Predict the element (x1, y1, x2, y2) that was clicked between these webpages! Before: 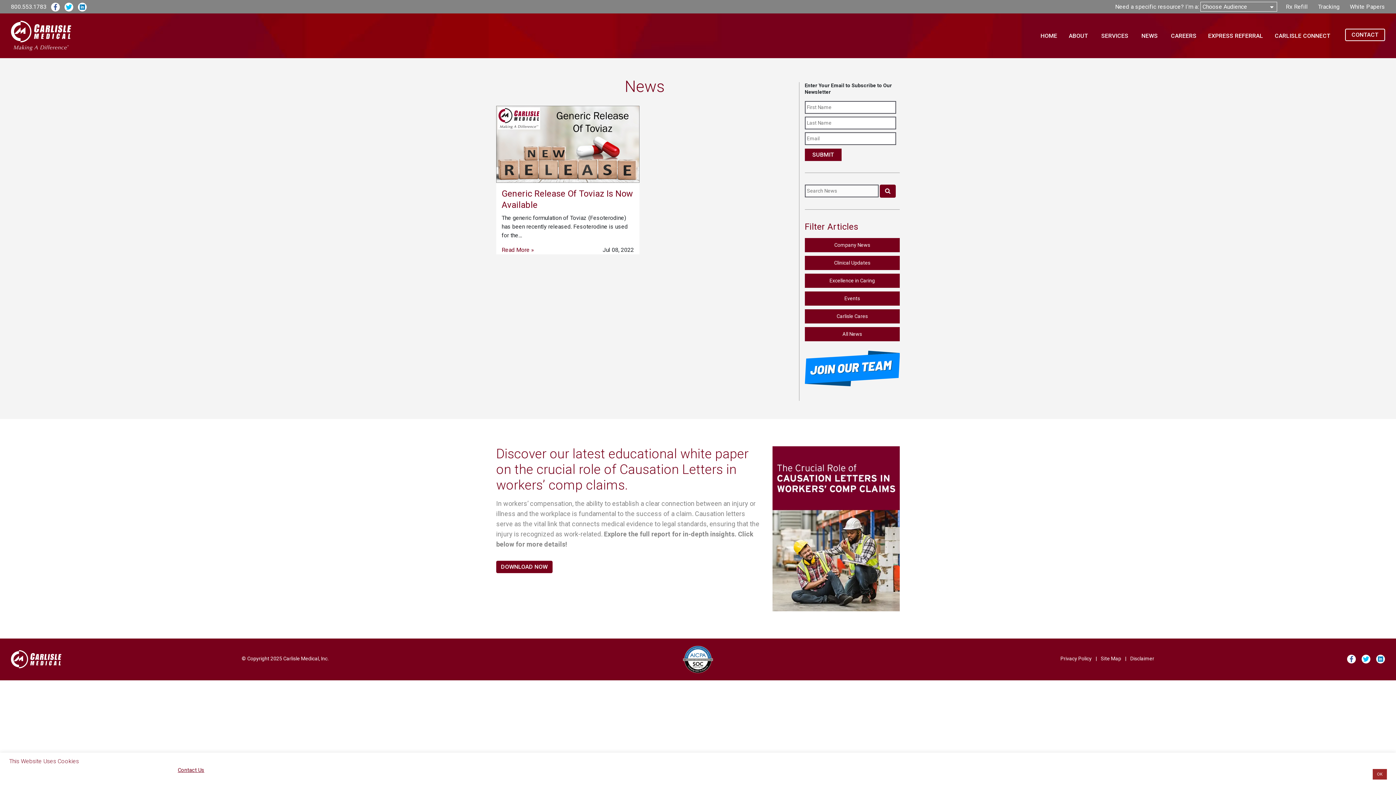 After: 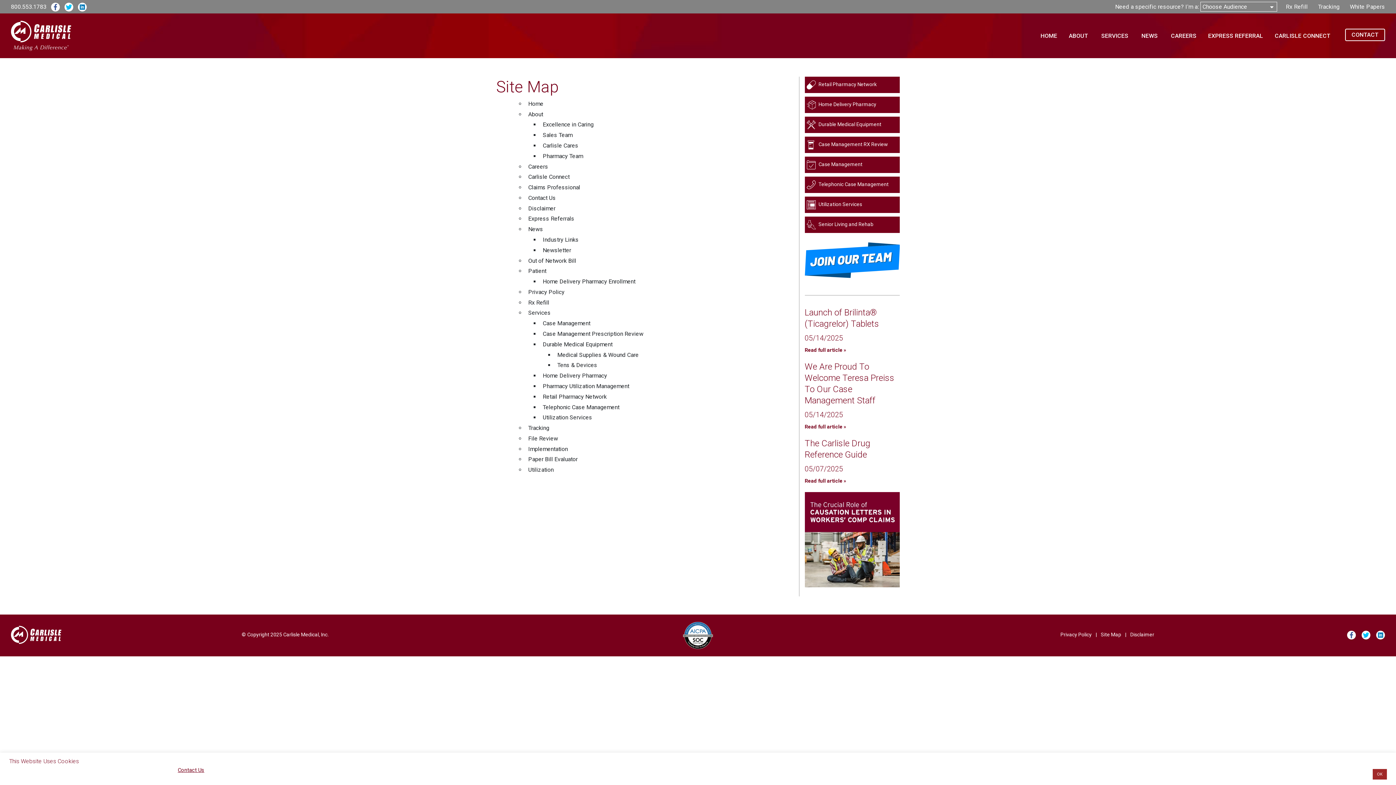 Action: label: Site Map bbox: (1101, 656, 1121, 661)